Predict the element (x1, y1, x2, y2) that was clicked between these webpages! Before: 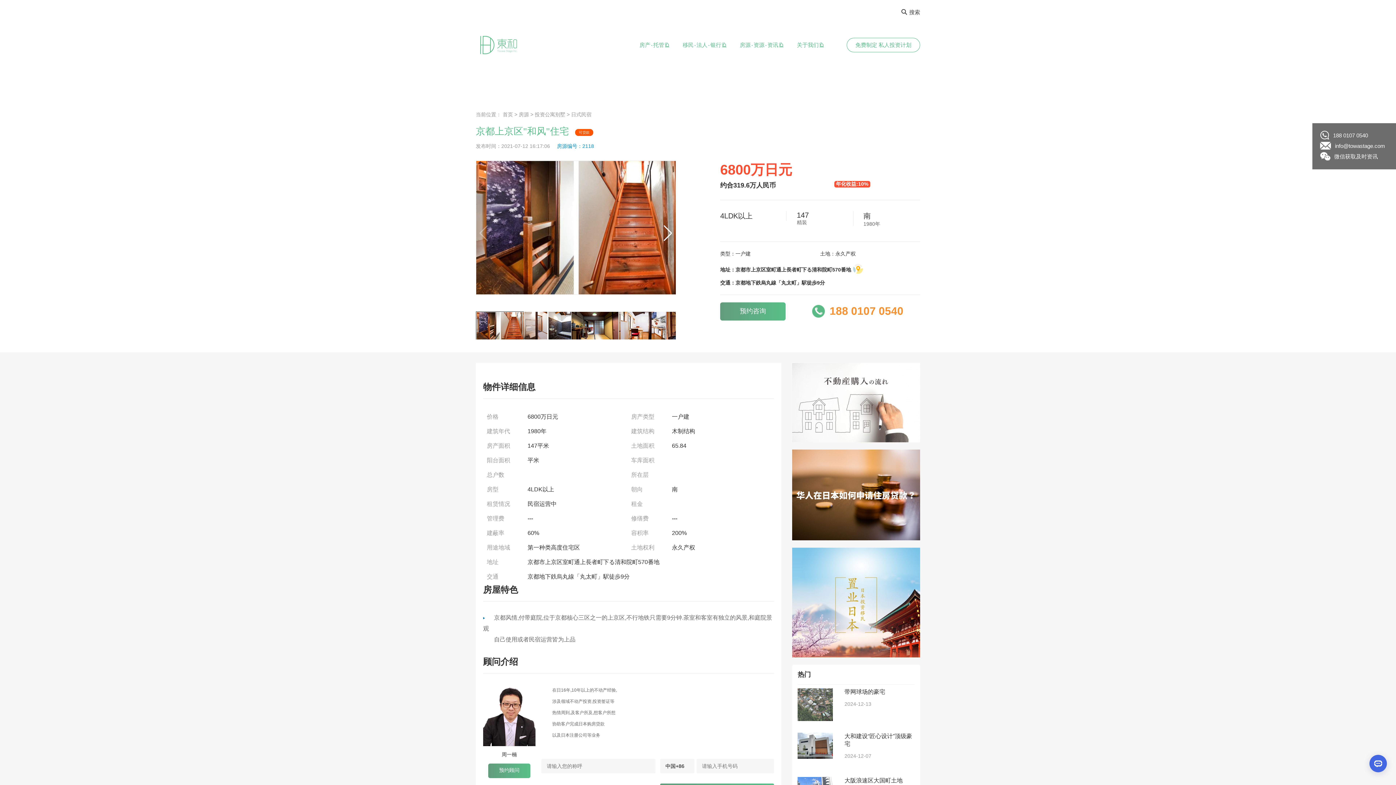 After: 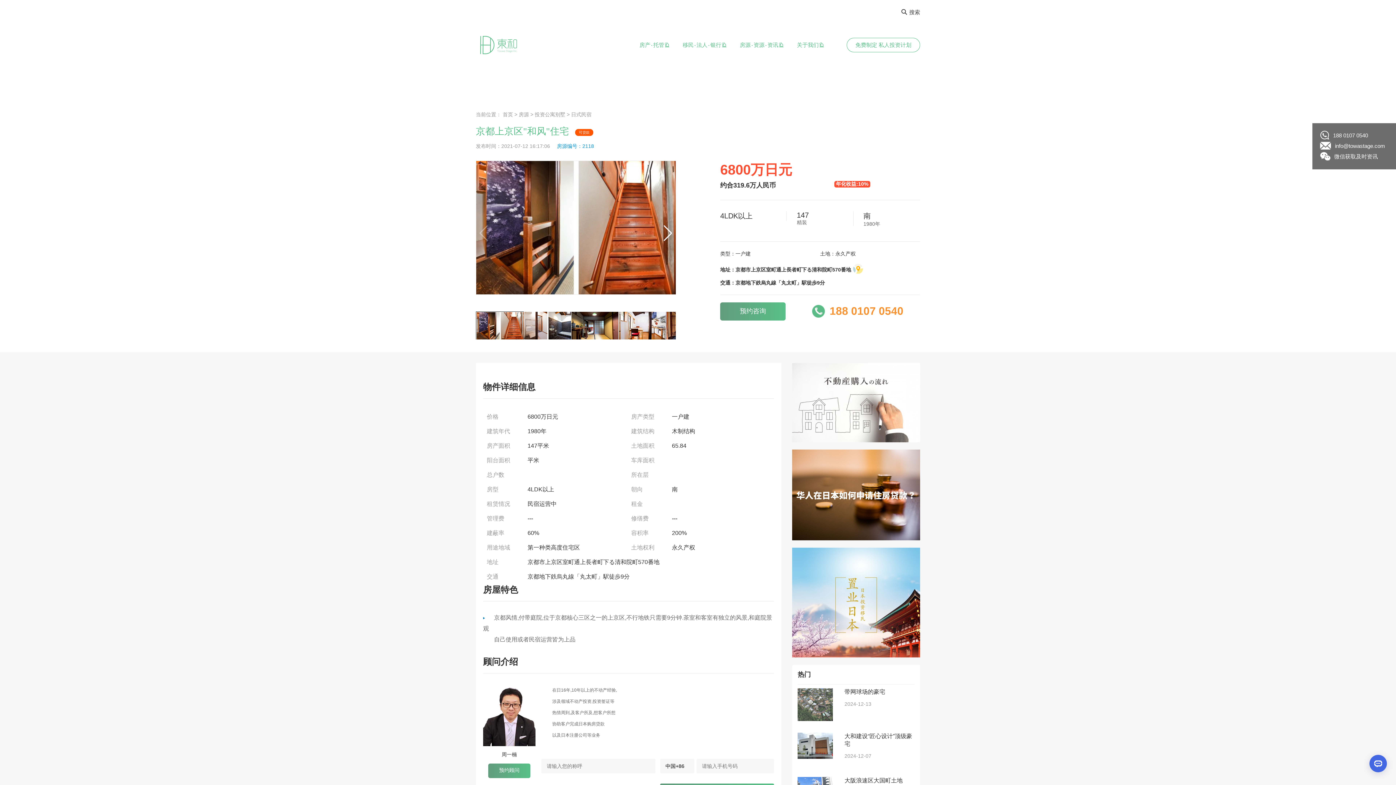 Action: bbox: (792, 491, 920, 498)